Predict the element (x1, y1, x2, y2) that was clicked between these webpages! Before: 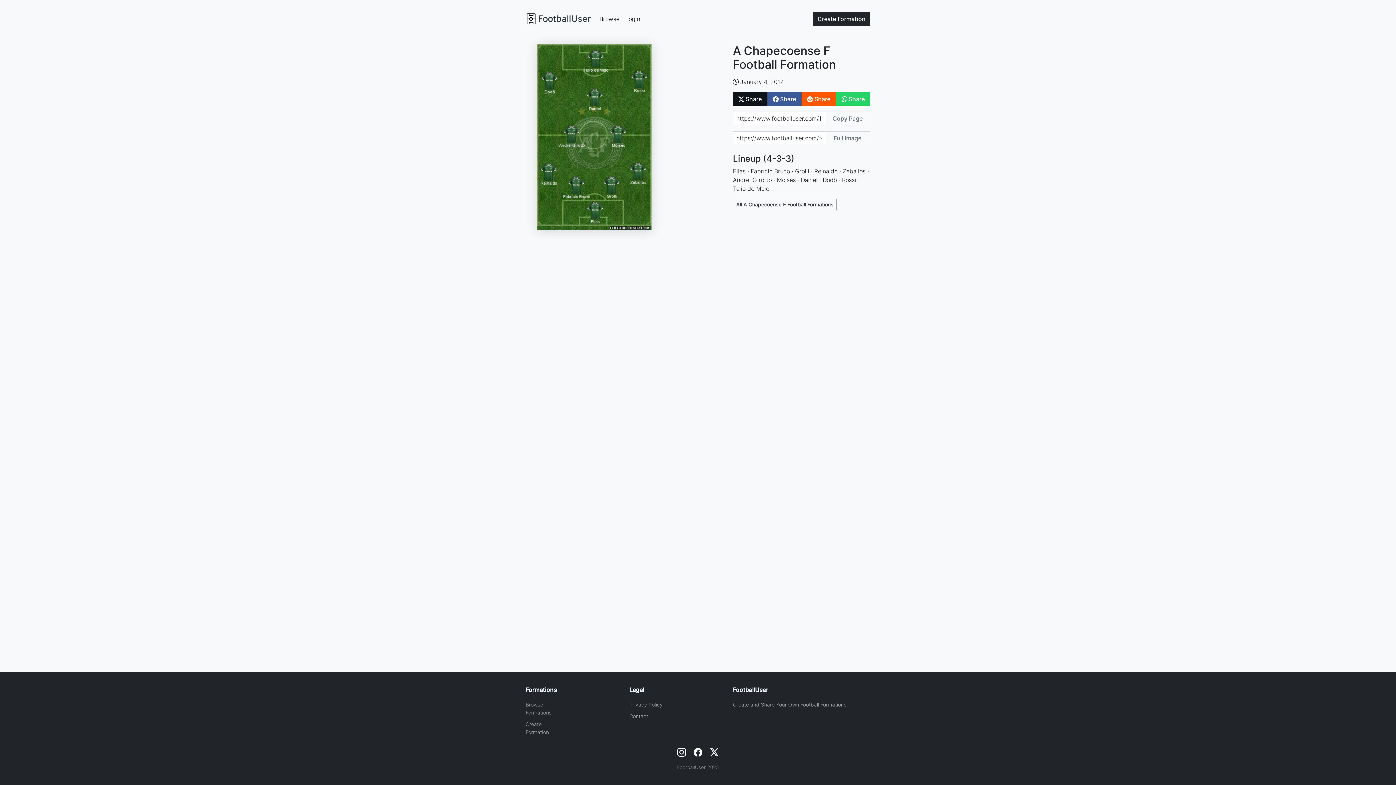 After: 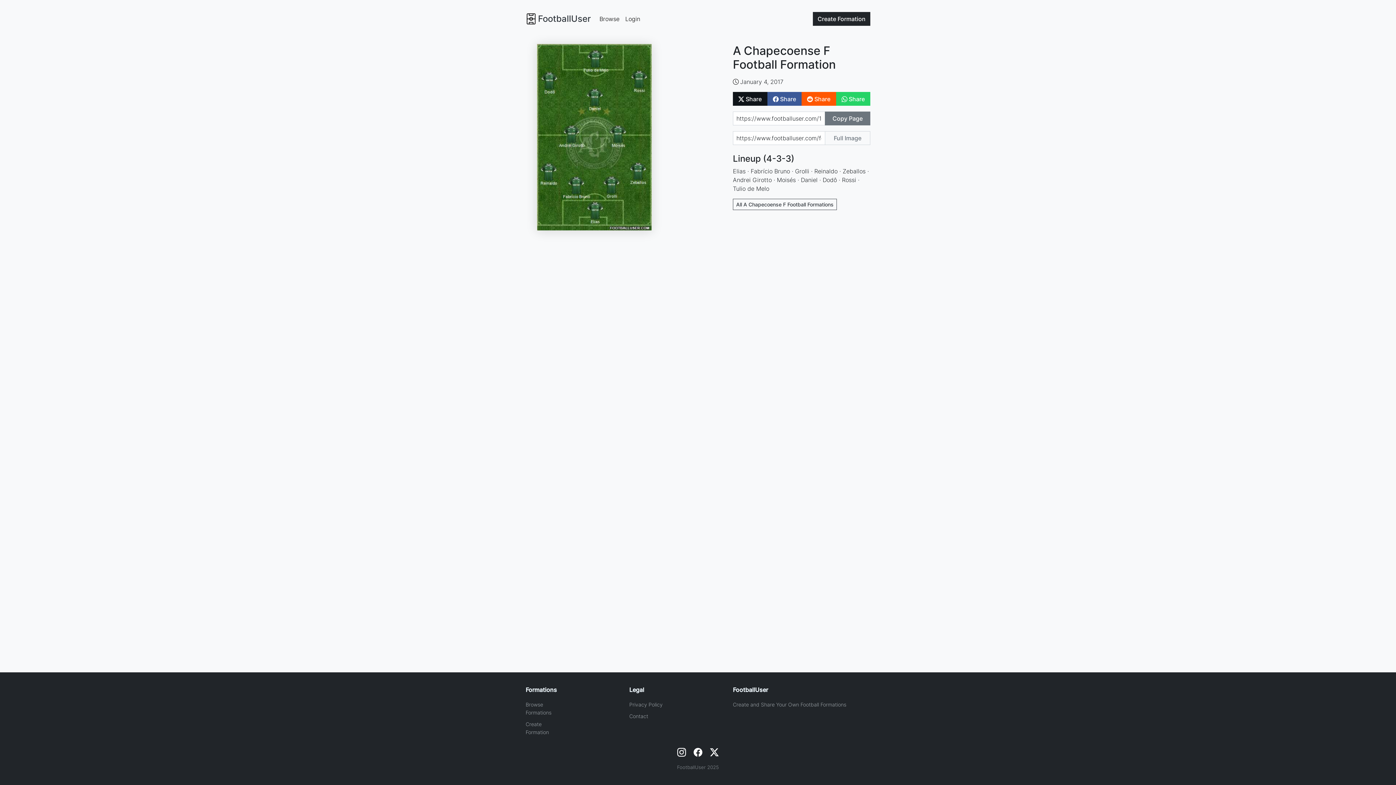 Action: label: Copy Page bbox: (825, 111, 870, 125)